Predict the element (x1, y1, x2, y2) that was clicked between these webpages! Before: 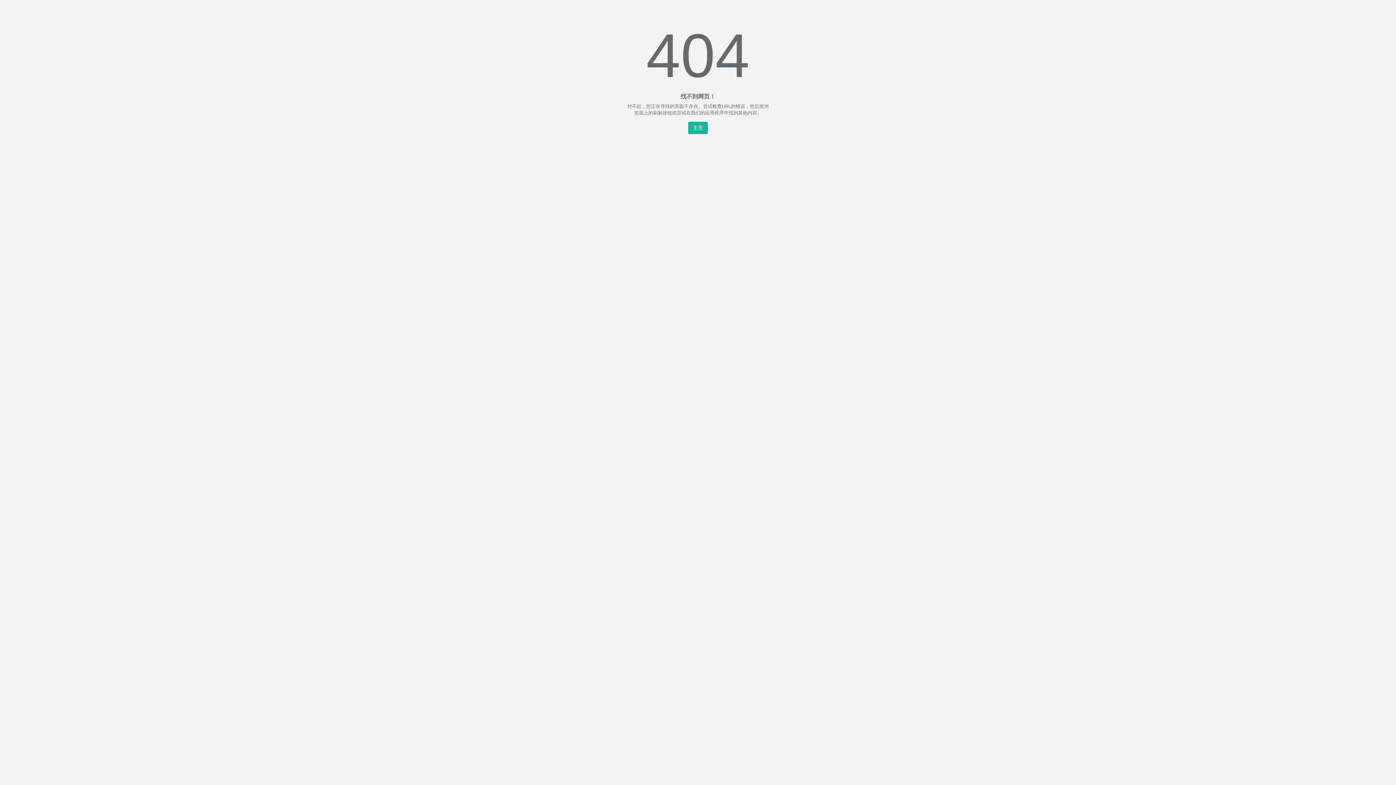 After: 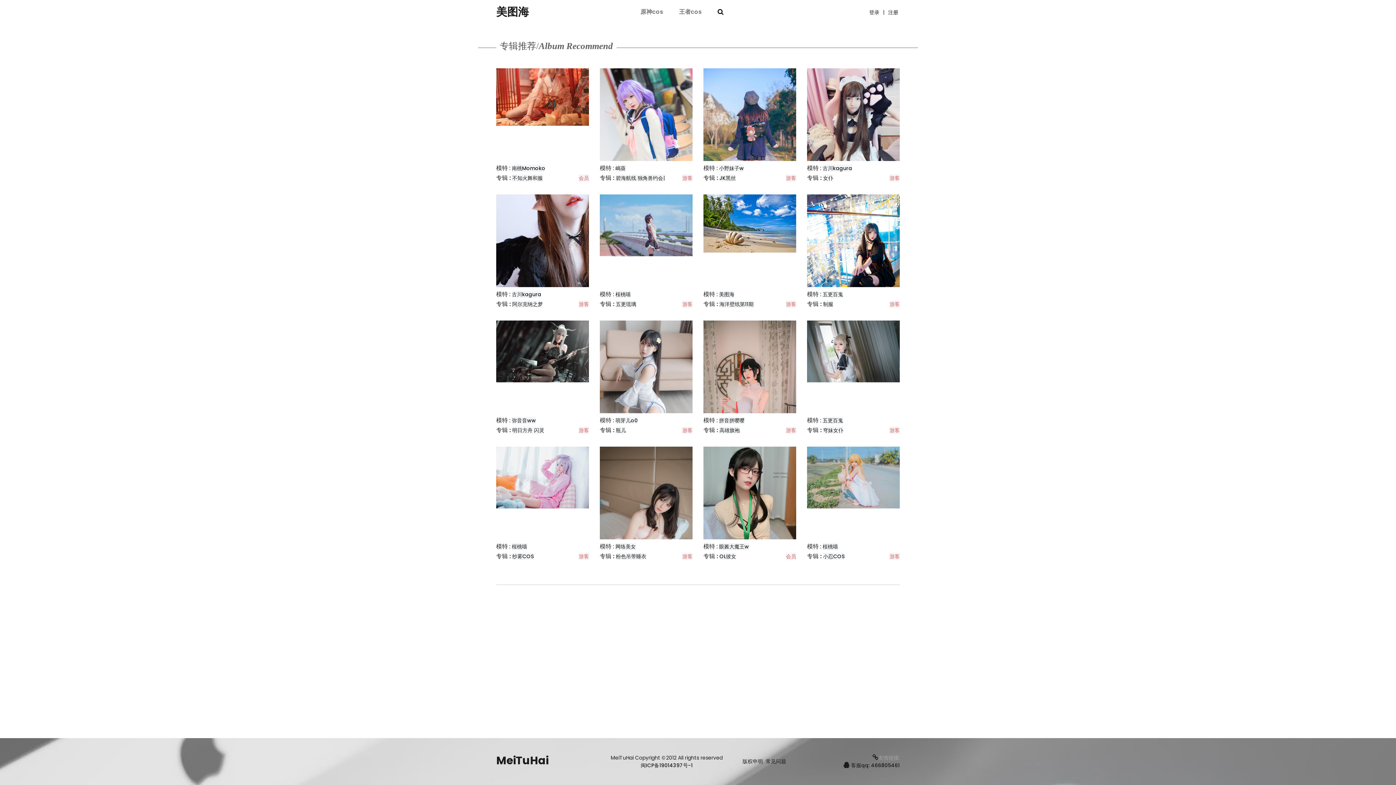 Action: label: 主页 bbox: (688, 121, 708, 134)